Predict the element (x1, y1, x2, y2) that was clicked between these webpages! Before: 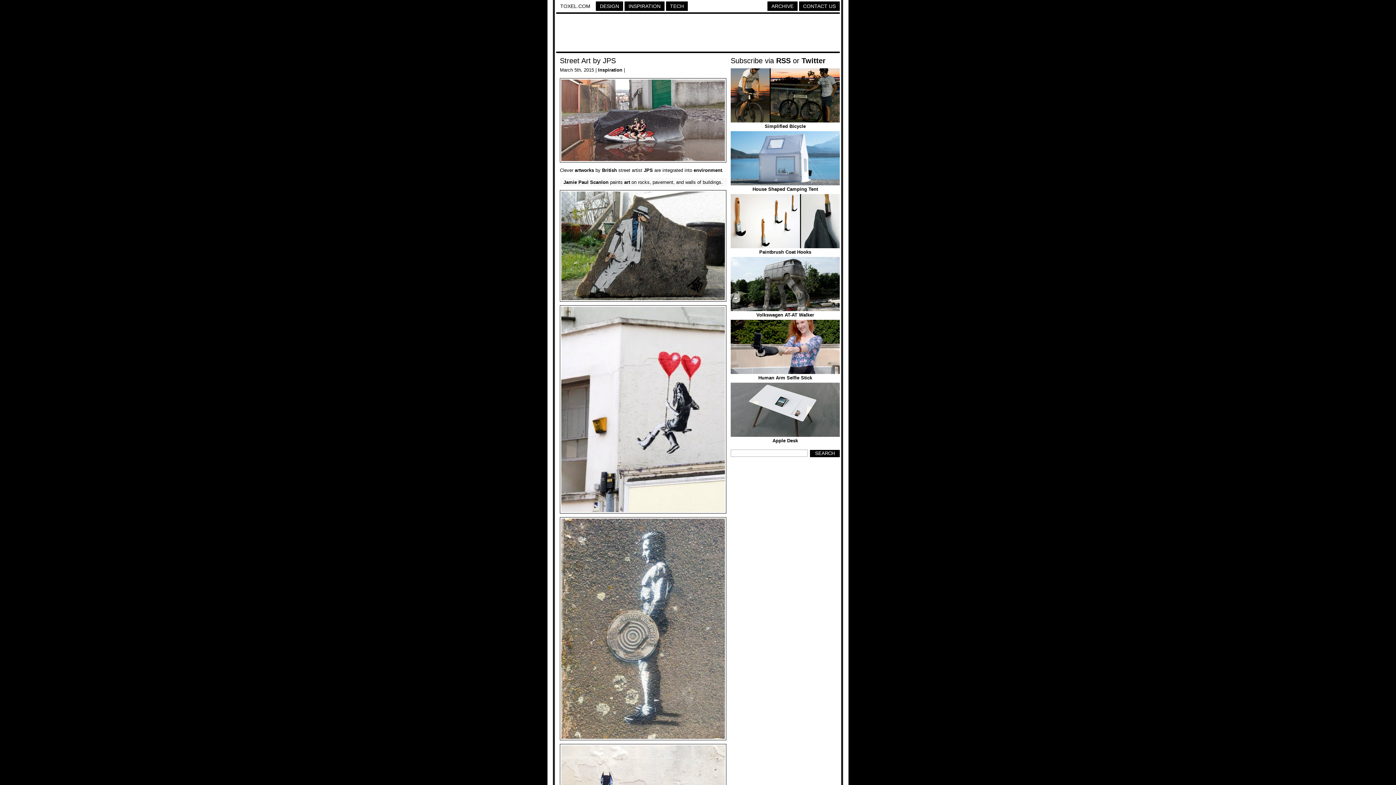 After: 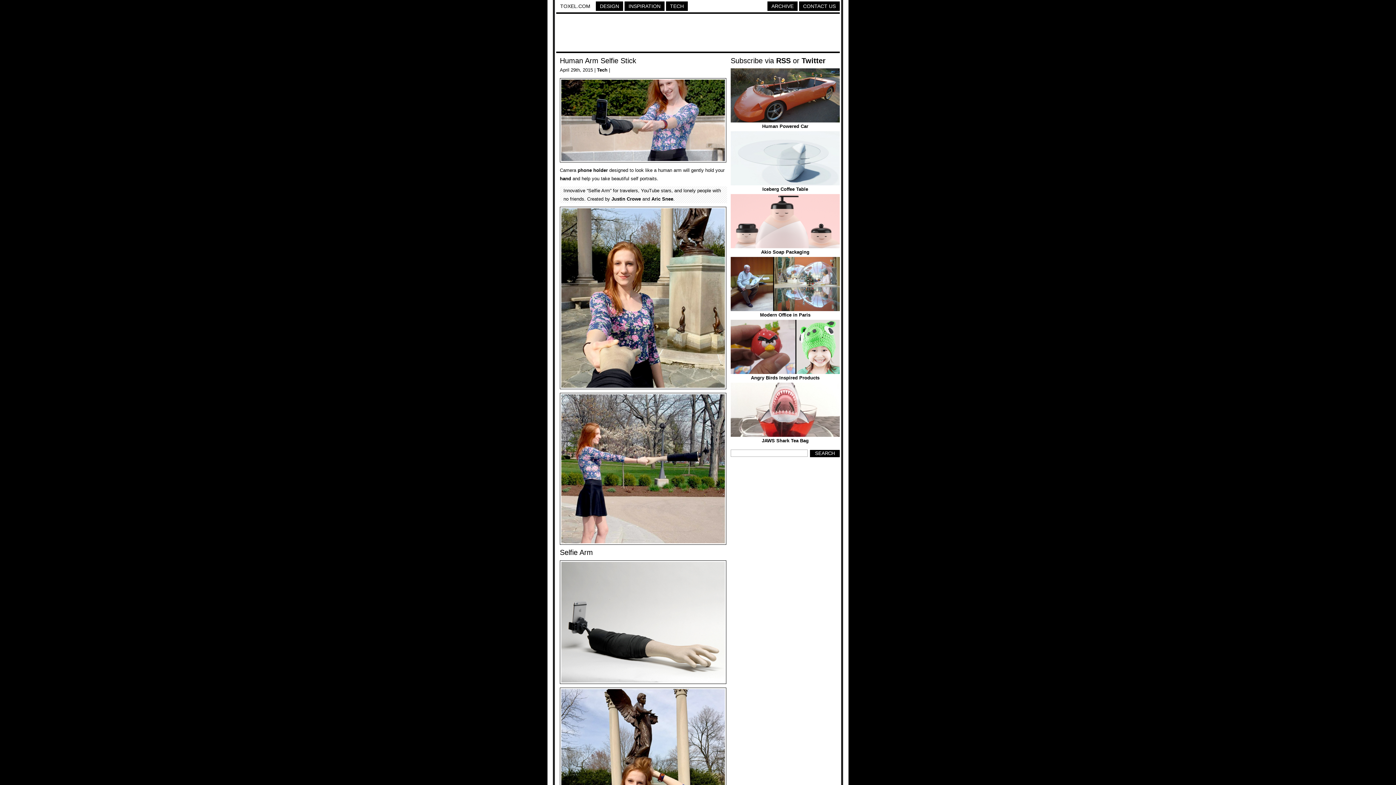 Action: label:   bbox: (730, 369, 840, 375)